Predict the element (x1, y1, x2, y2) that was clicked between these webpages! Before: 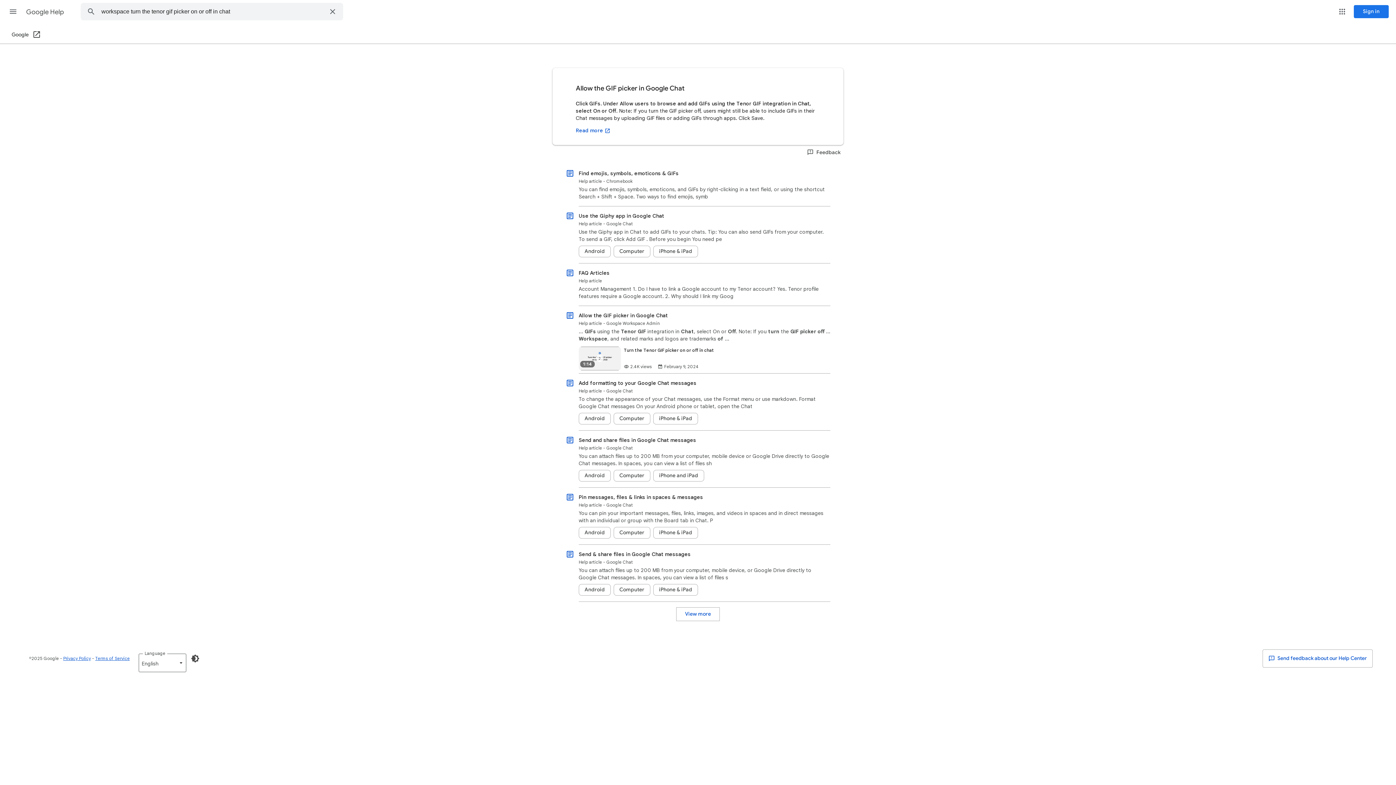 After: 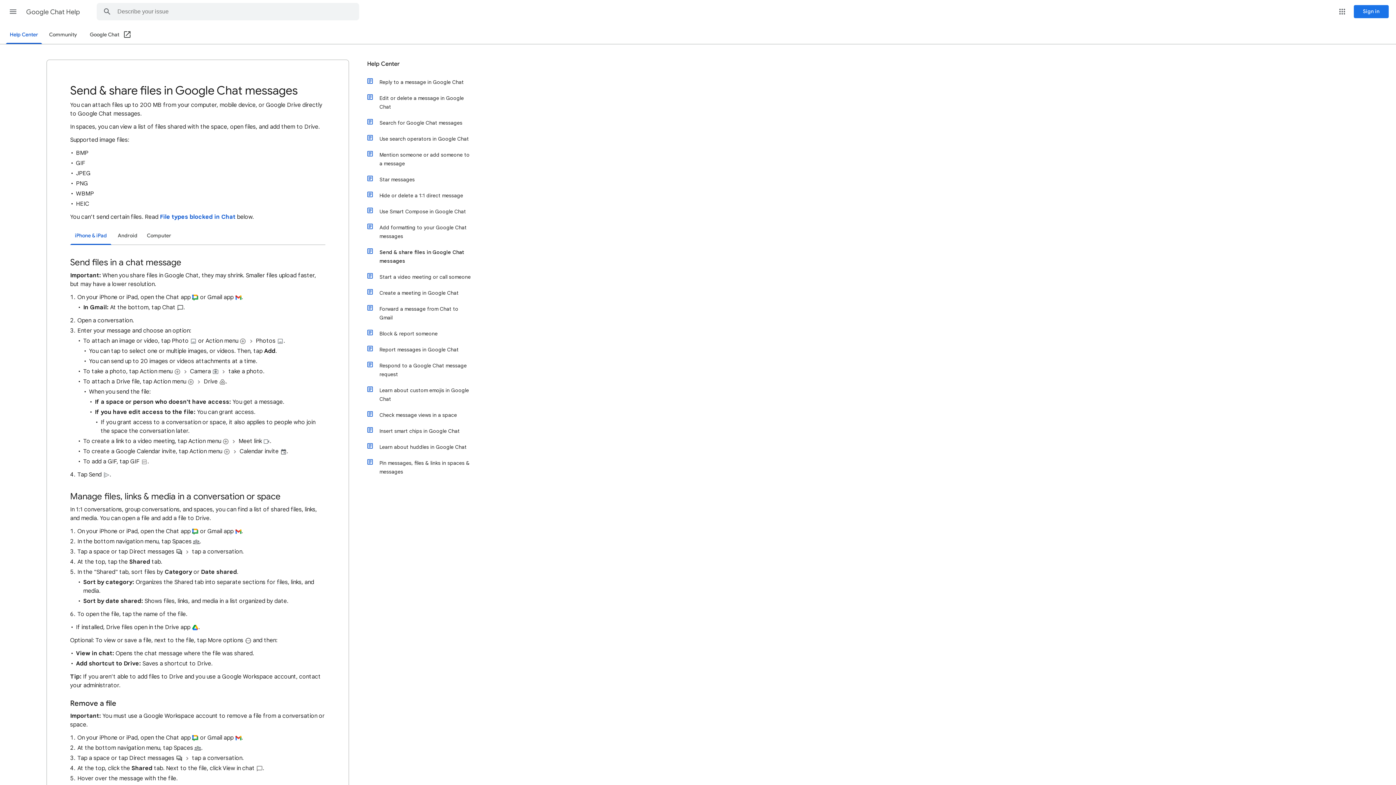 Action: label: iPhone & iPad bbox: (653, 584, 698, 595)